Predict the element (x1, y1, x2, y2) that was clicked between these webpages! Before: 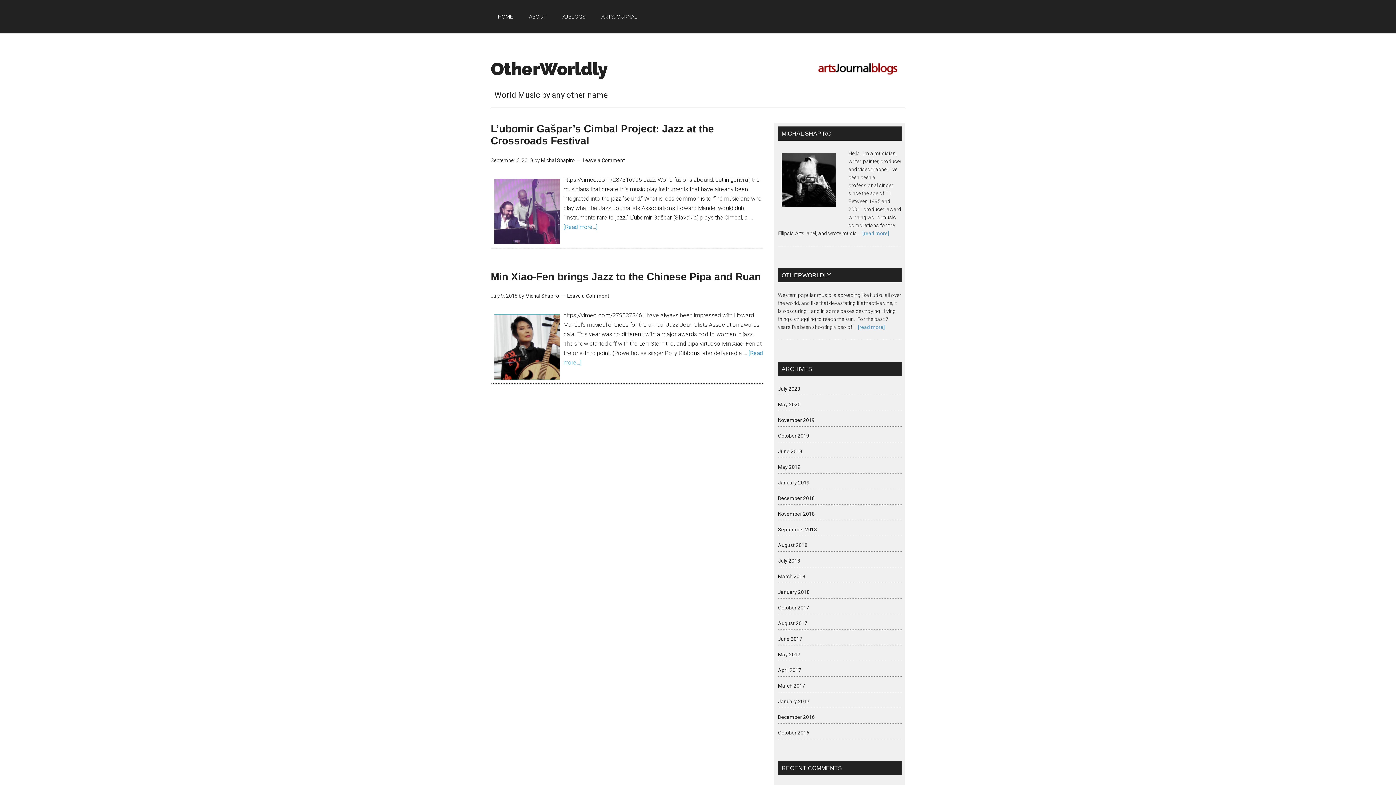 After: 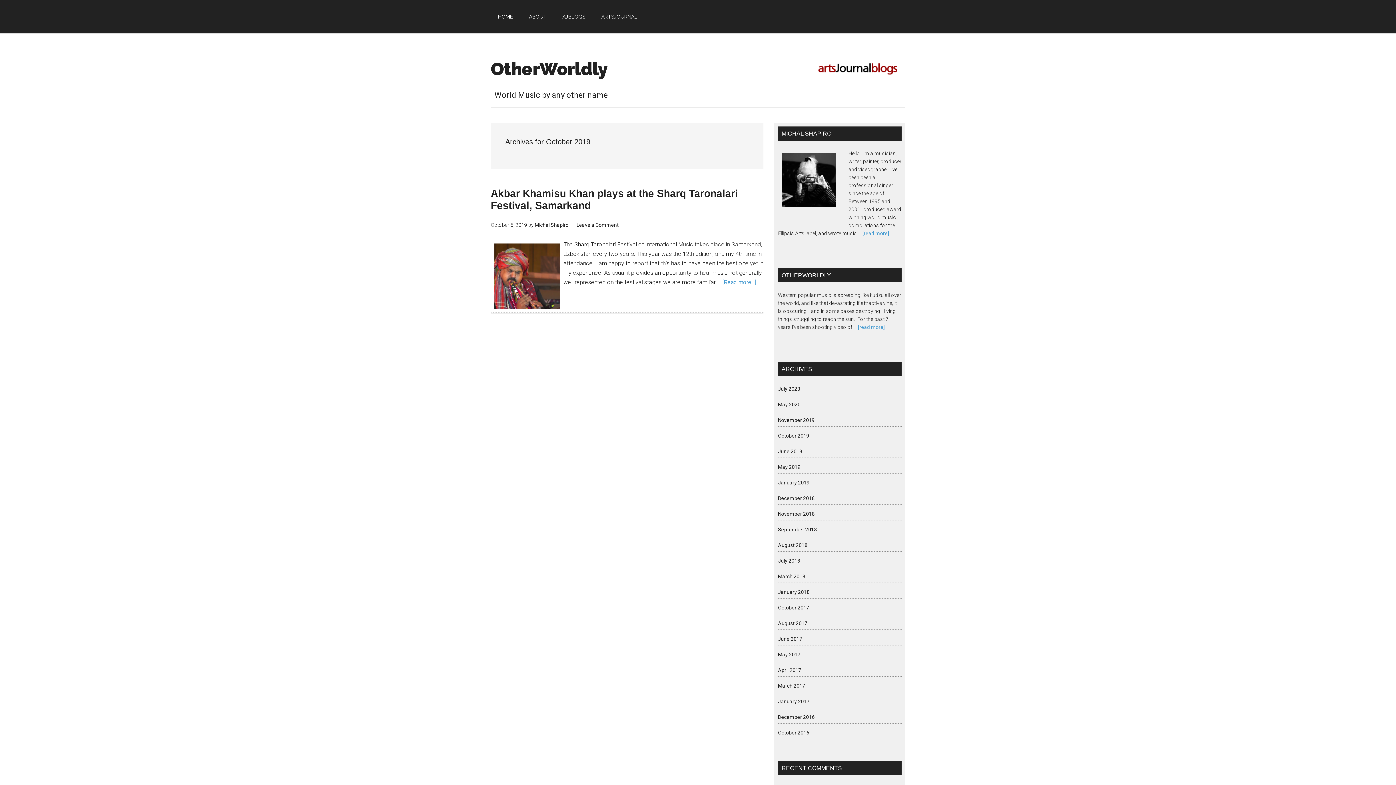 Action: bbox: (778, 433, 809, 438) label: October 2019